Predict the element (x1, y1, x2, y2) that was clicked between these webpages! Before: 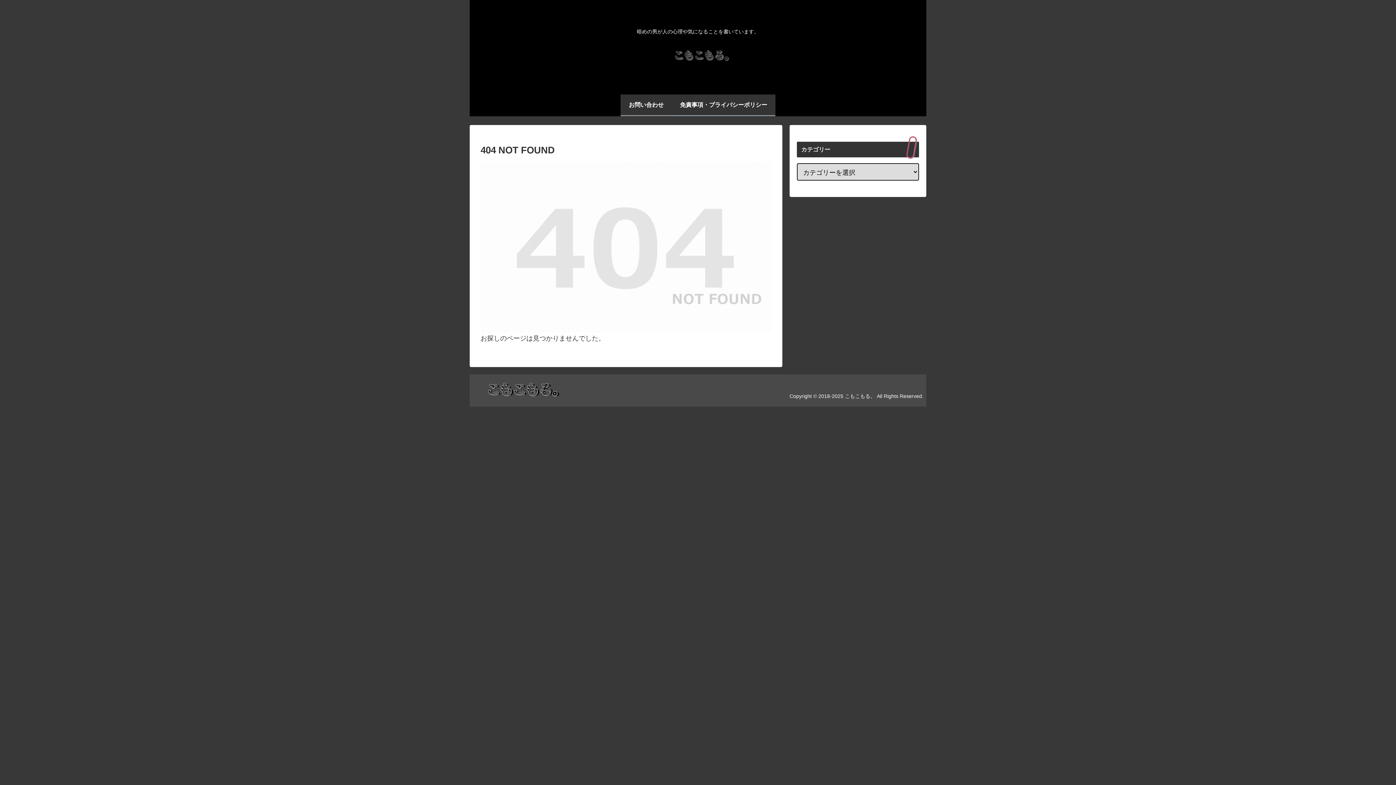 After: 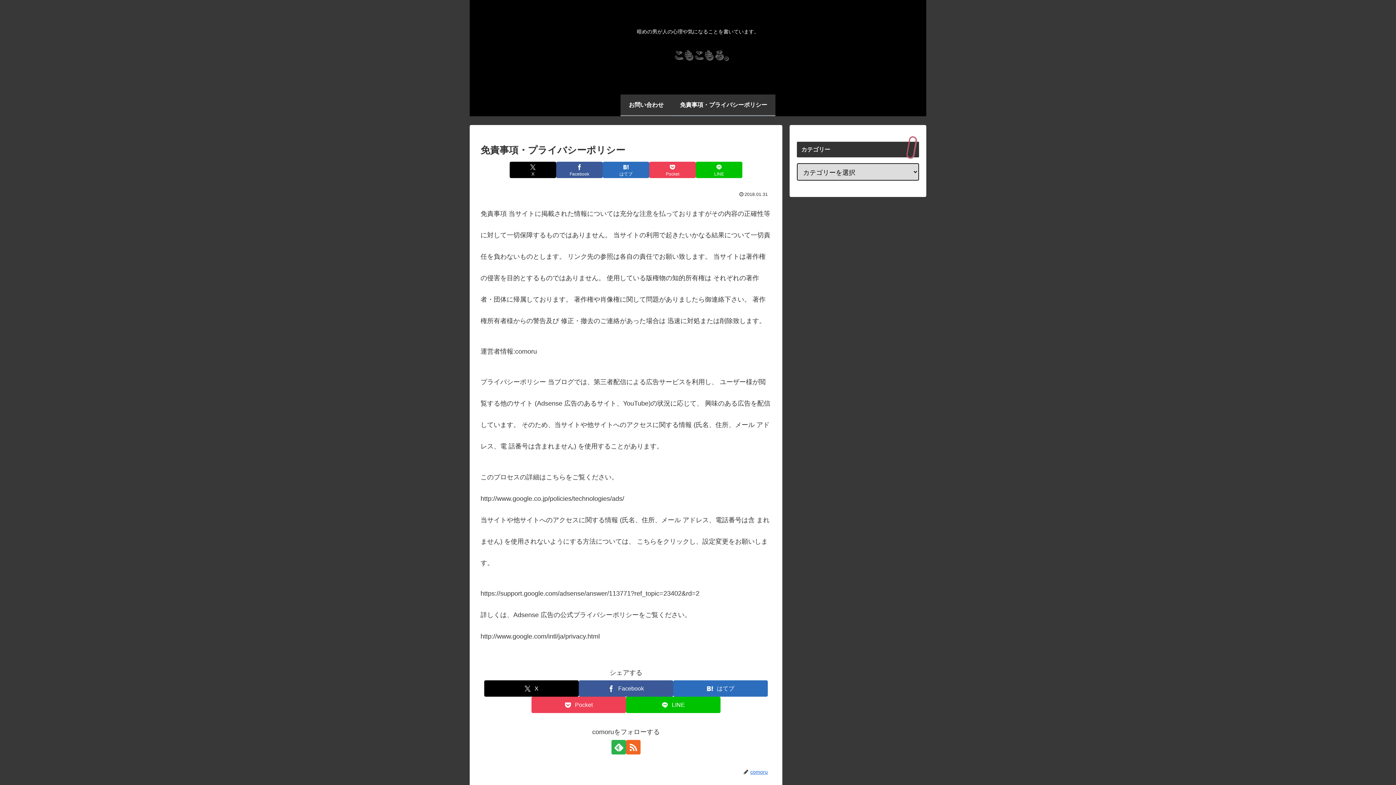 Action: label: 免責事項・プライバシーポリシー bbox: (672, 94, 775, 115)